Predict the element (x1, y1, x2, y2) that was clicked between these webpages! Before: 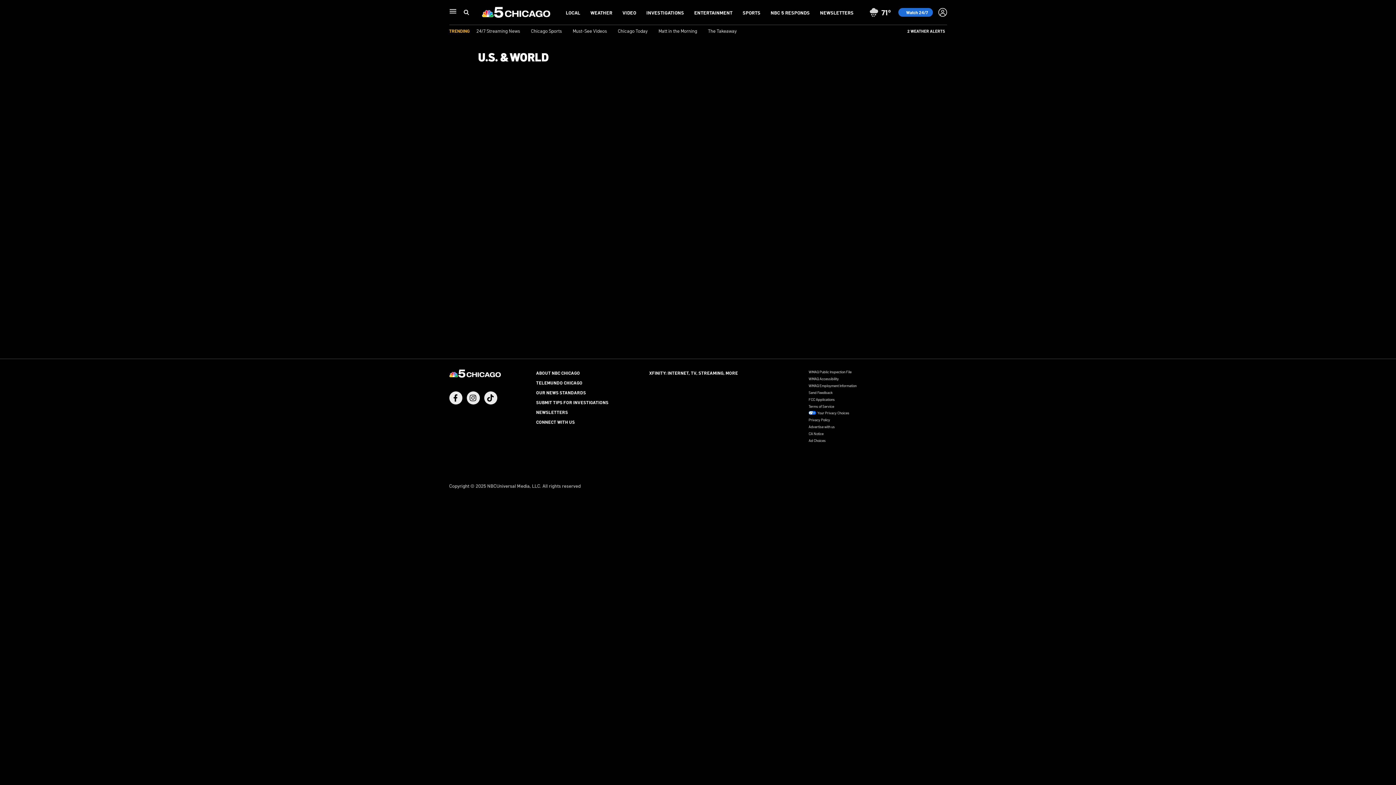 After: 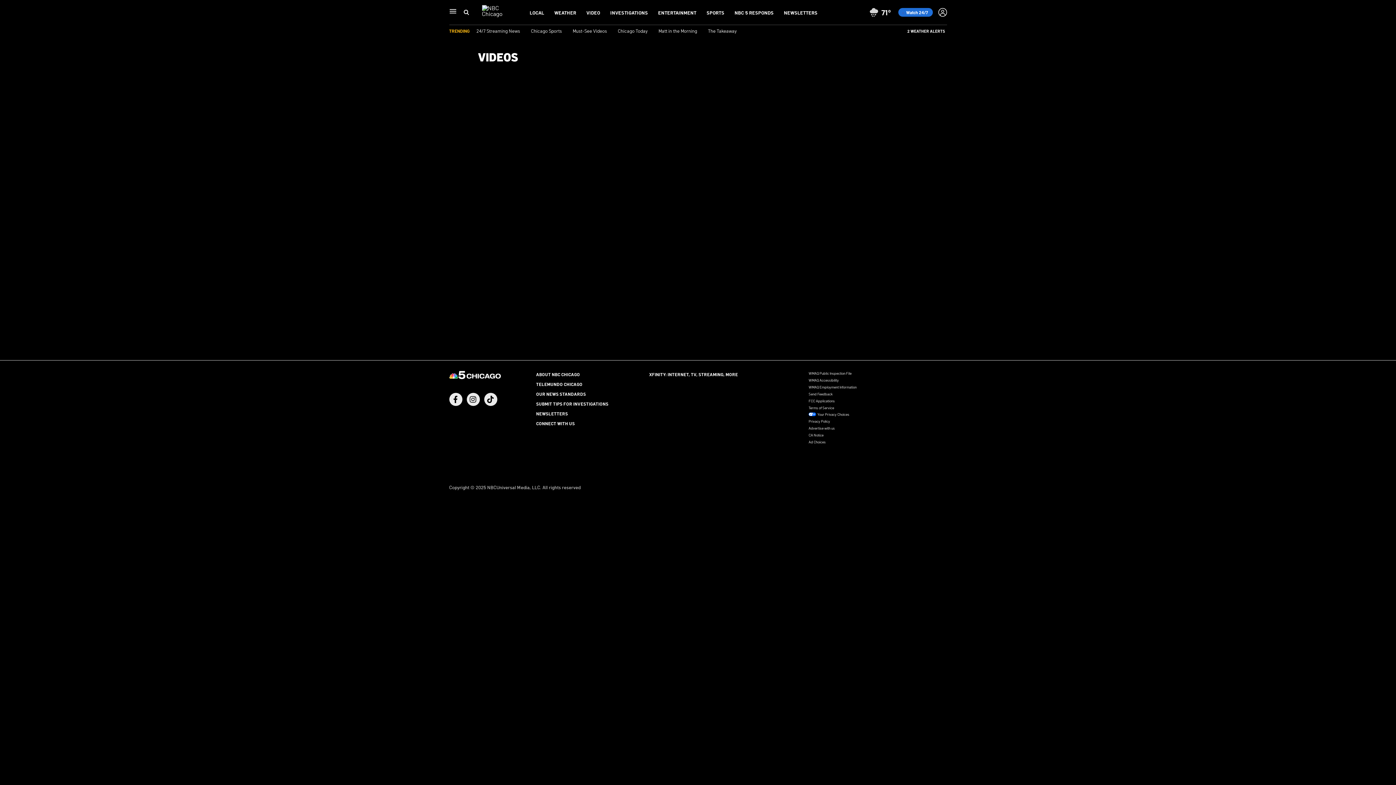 Action: label: Must-See Videos bbox: (572, 27, 607, 33)